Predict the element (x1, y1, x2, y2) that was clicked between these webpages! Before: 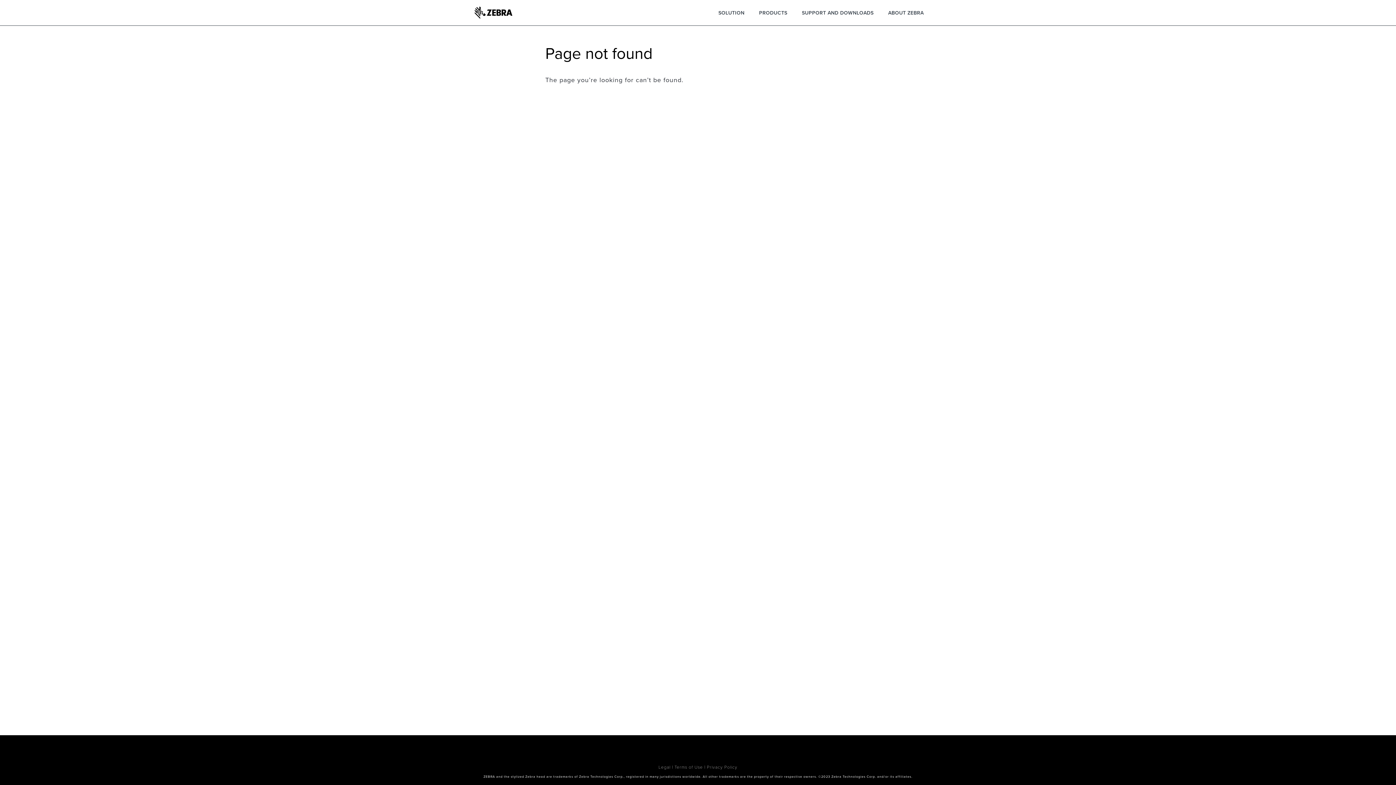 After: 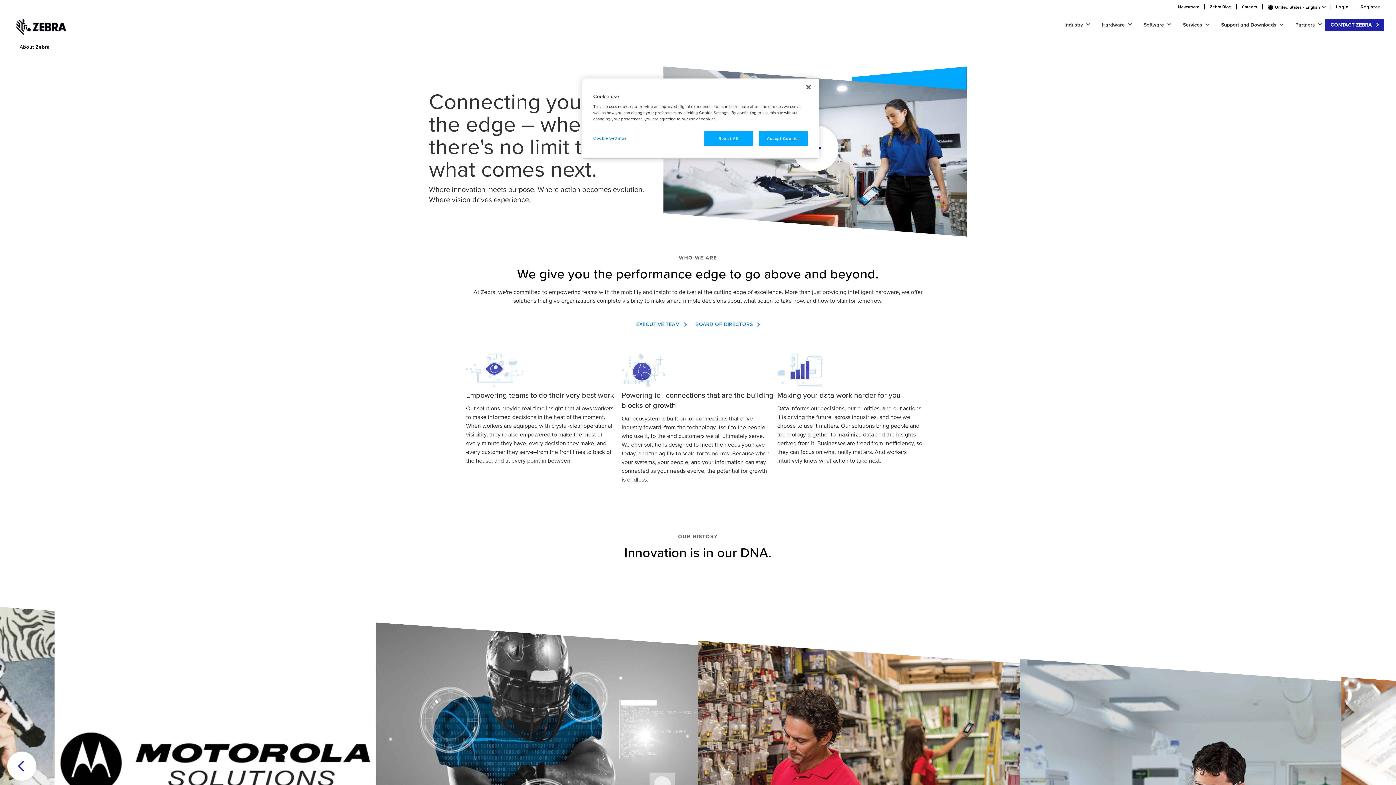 Action: bbox: (888, 8, 924, 16) label: ABOUT ZEBRA